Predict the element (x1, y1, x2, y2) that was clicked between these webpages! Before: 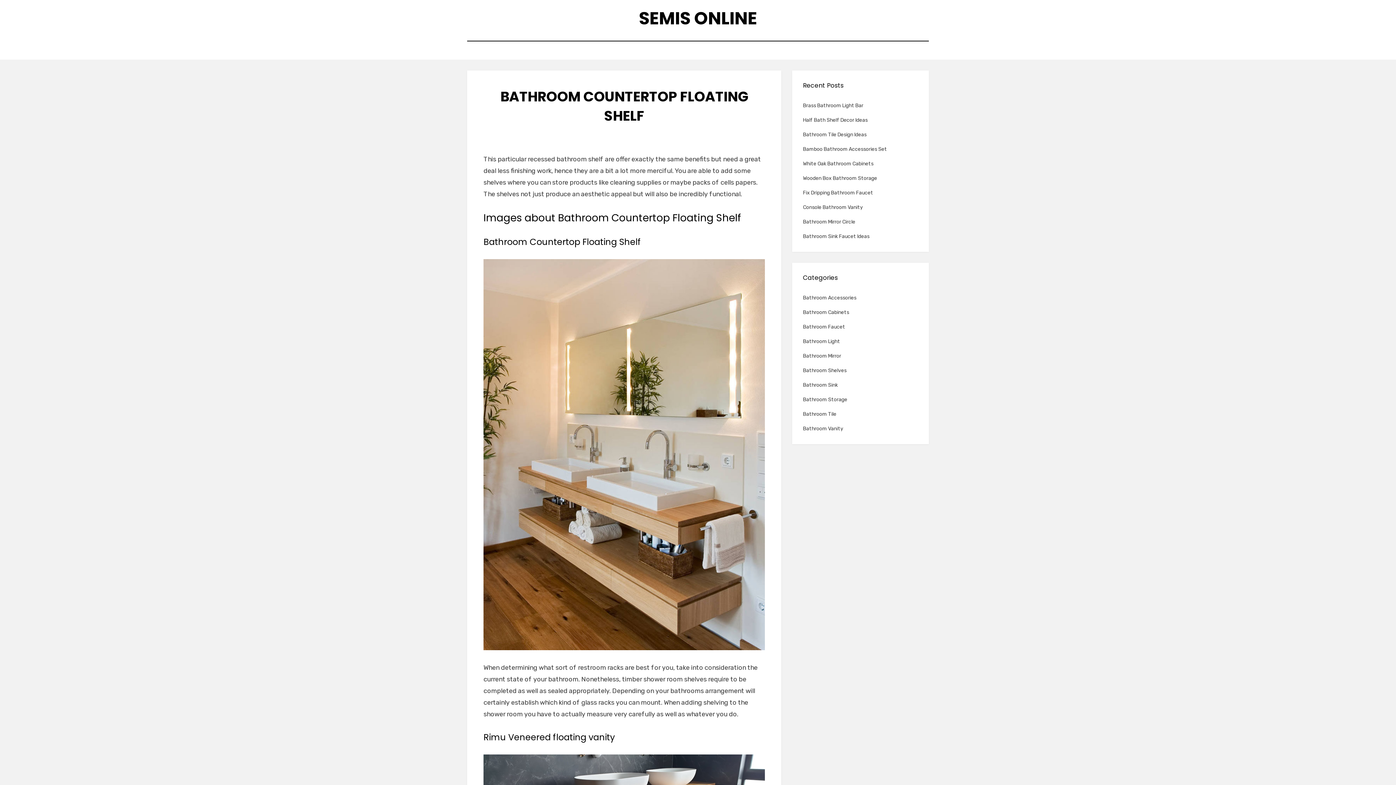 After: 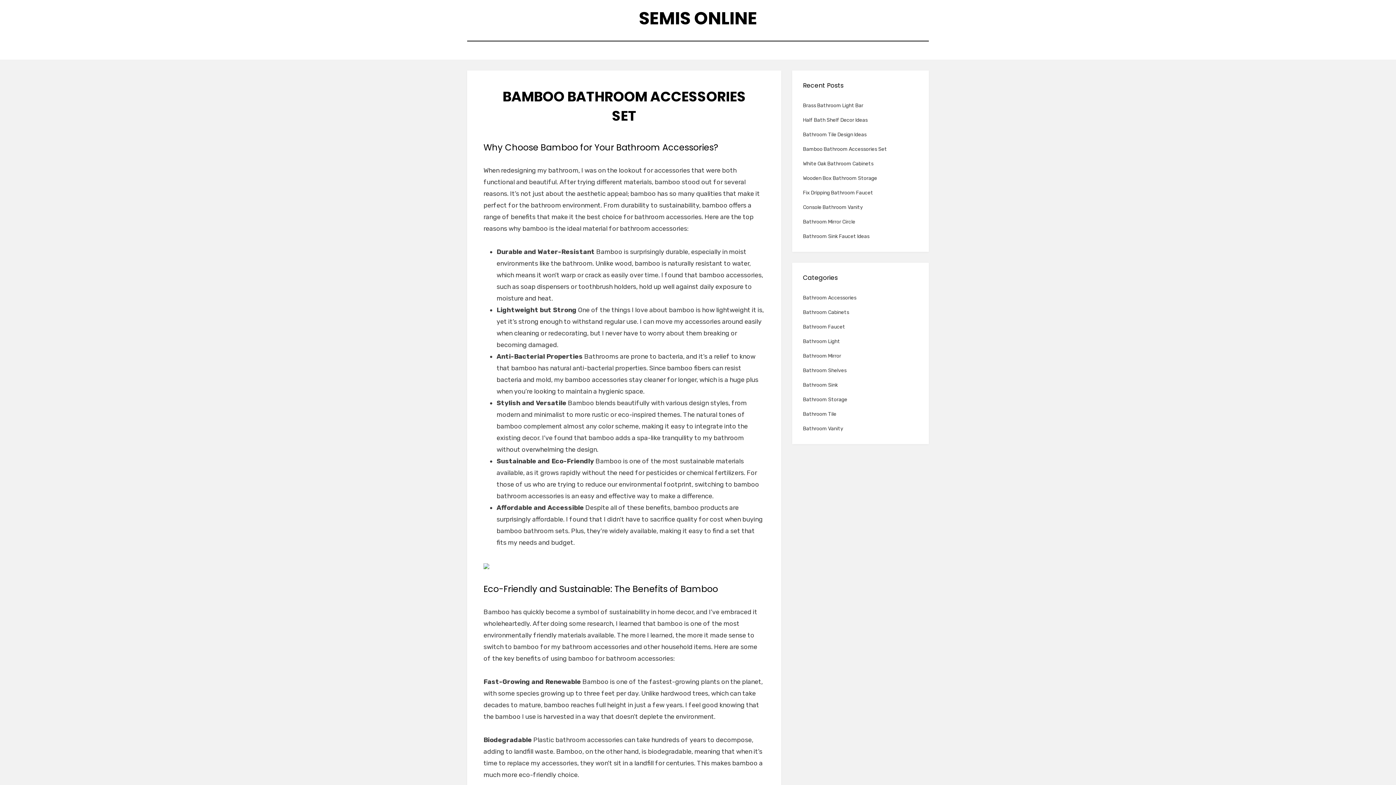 Action: label: Bamboo Bathroom Accessories Set bbox: (803, 146, 887, 152)